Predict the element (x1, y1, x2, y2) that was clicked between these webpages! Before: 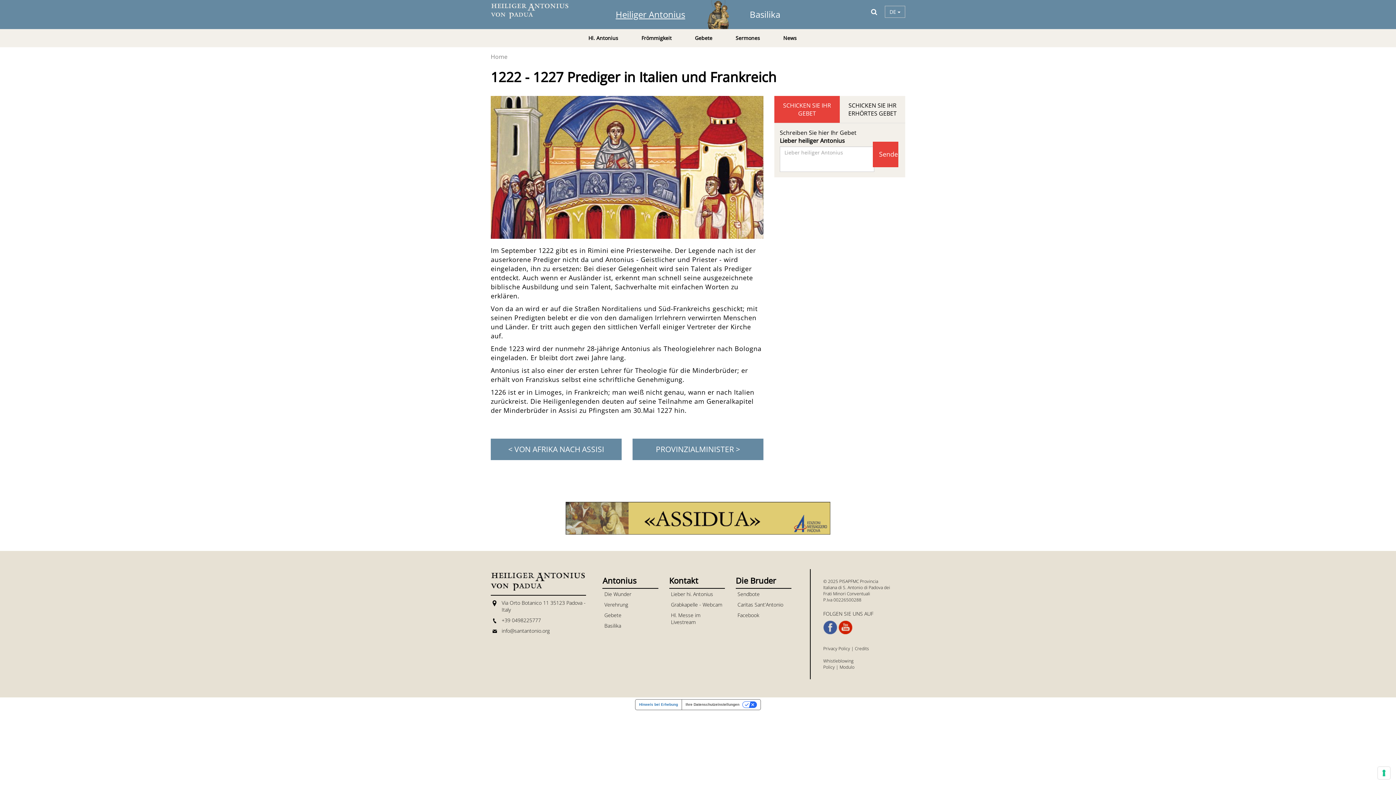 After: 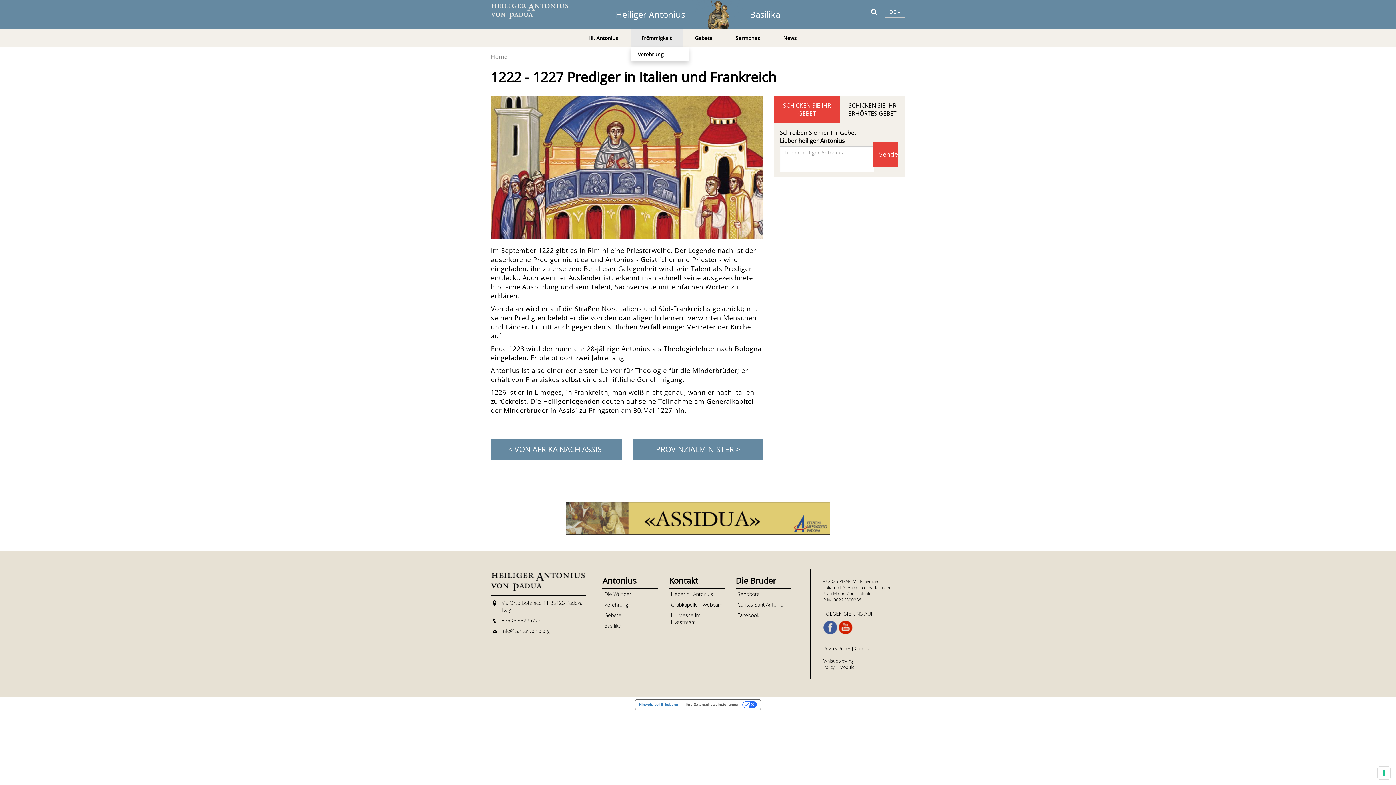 Action: label: Link to /de bbox: (636, 29, 677, 47)